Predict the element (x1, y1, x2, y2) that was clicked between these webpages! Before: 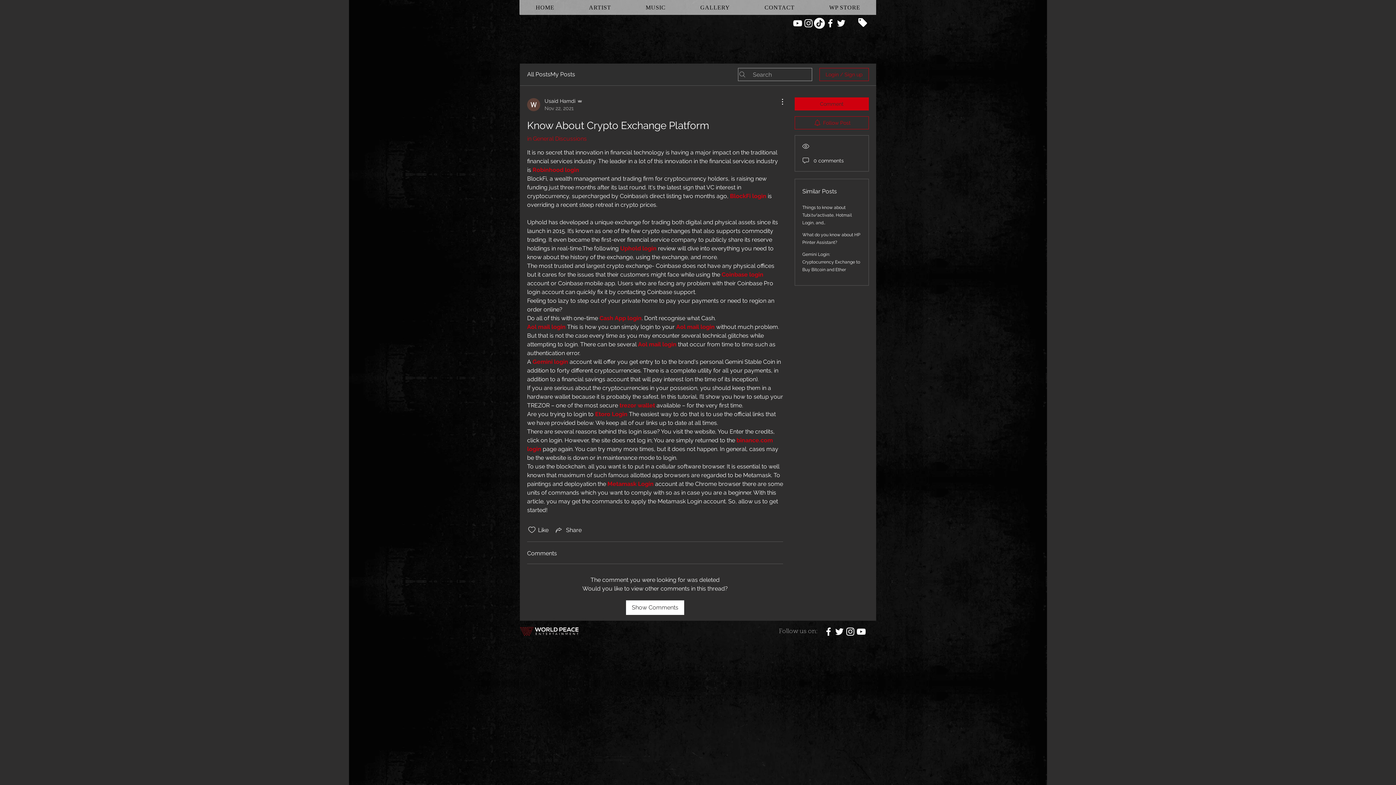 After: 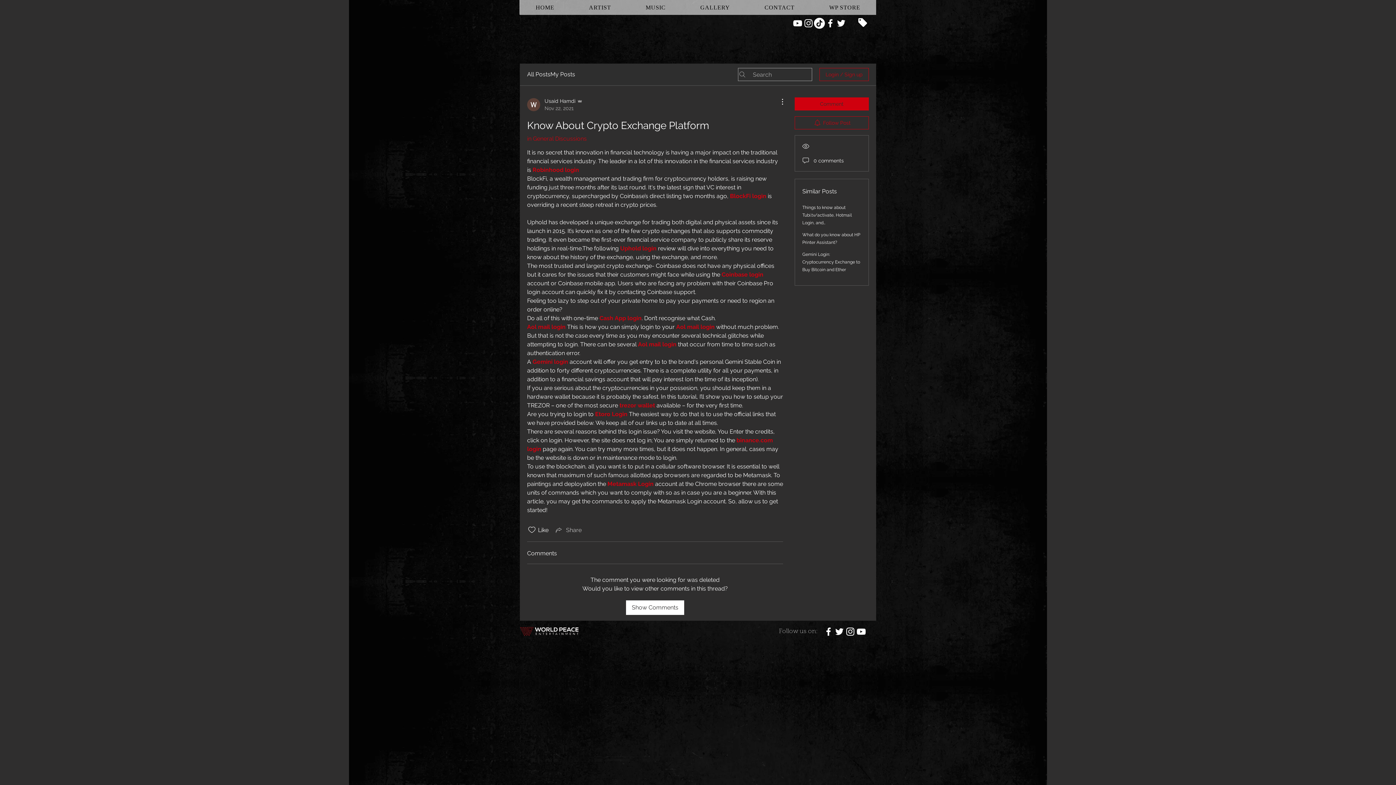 Action: label: Share via link bbox: (554, 525, 581, 534)